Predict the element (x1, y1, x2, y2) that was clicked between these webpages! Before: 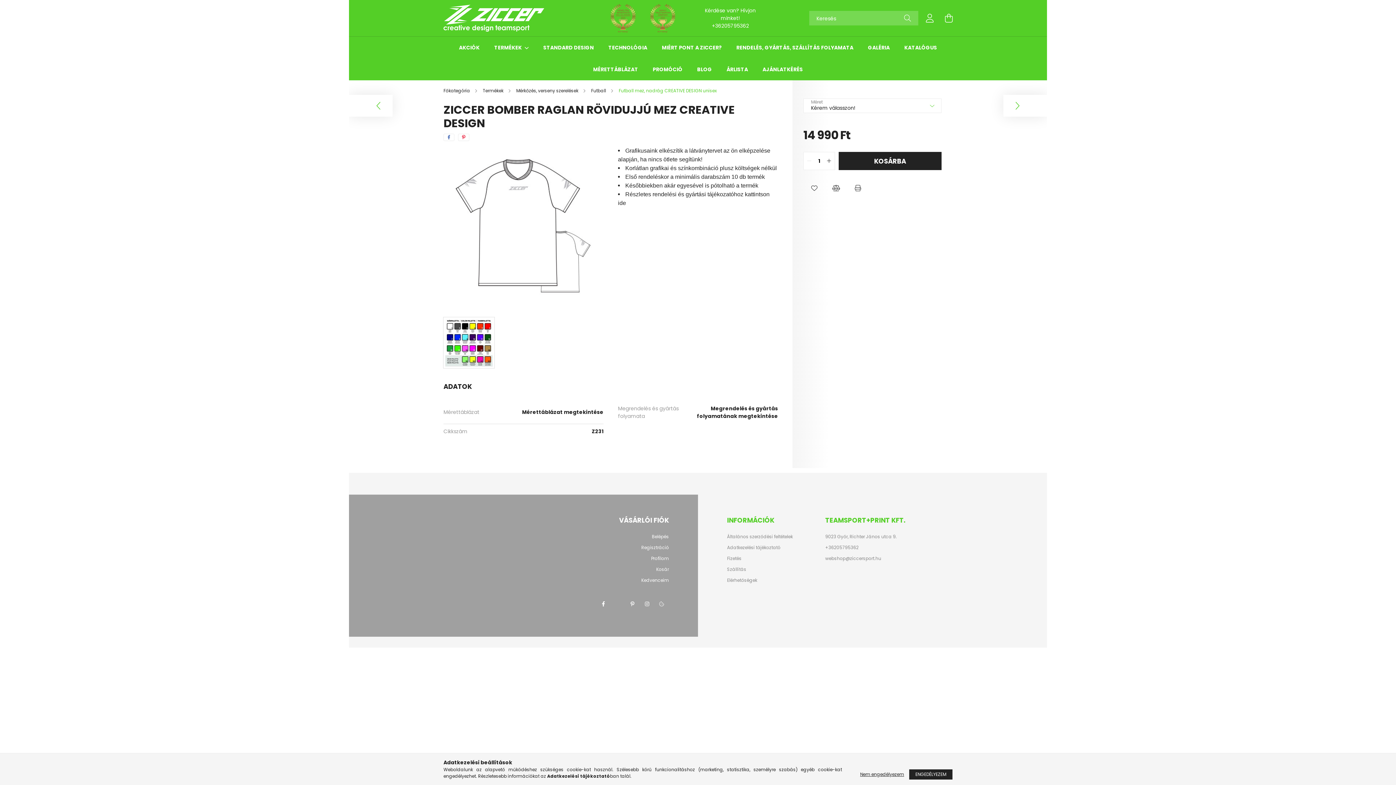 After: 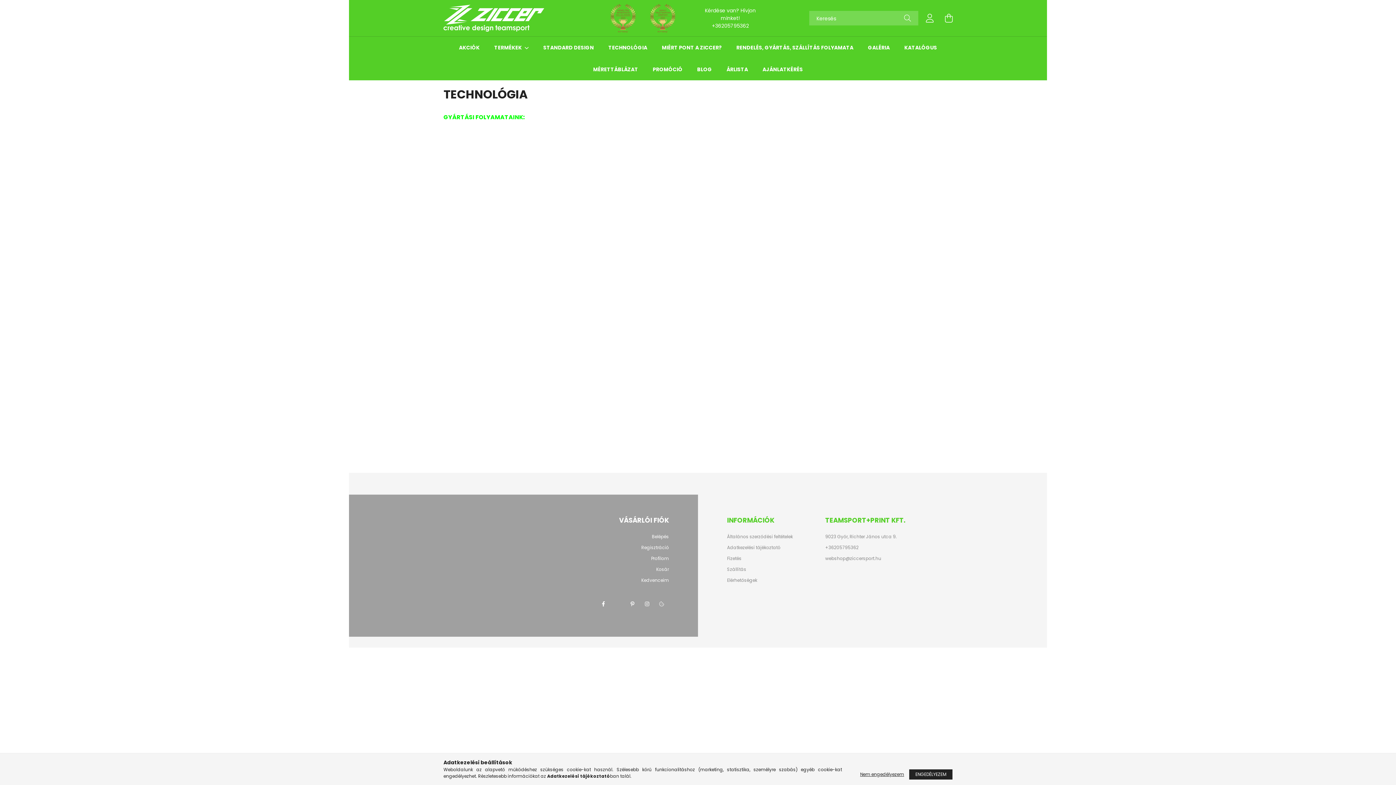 Action: bbox: (608, 44, 647, 51) label: TECHNOLÓGIA